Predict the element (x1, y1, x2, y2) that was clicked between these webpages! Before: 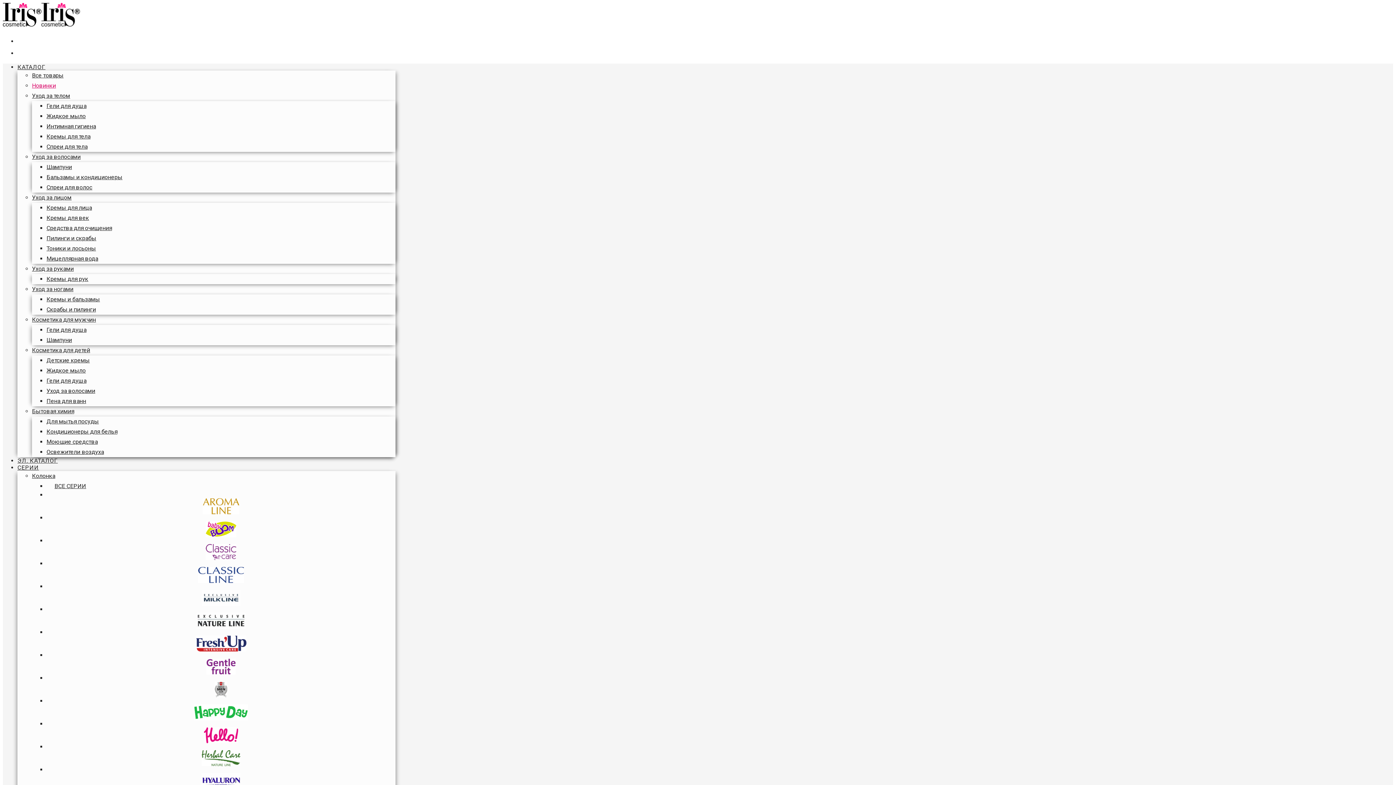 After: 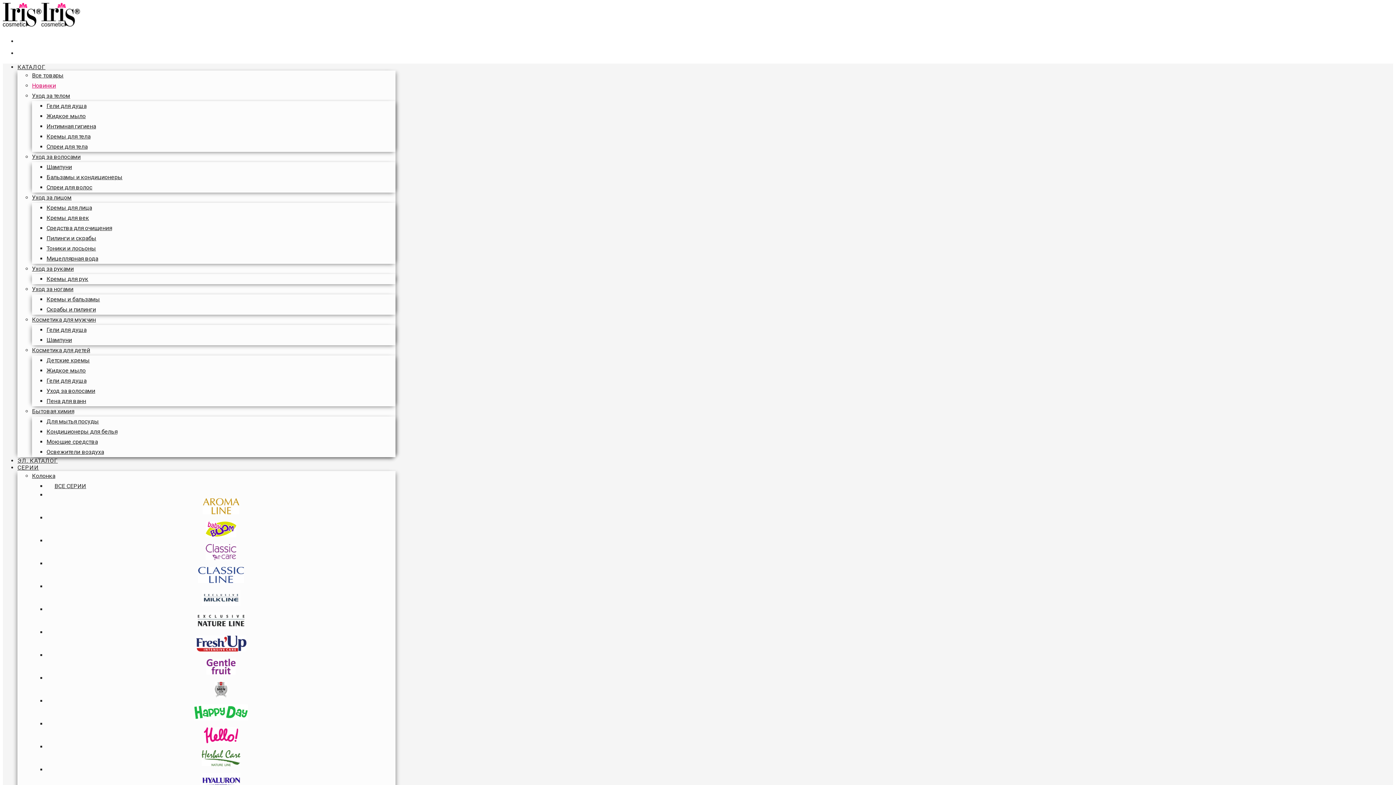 Action: bbox: (46, 583, 395, 606)